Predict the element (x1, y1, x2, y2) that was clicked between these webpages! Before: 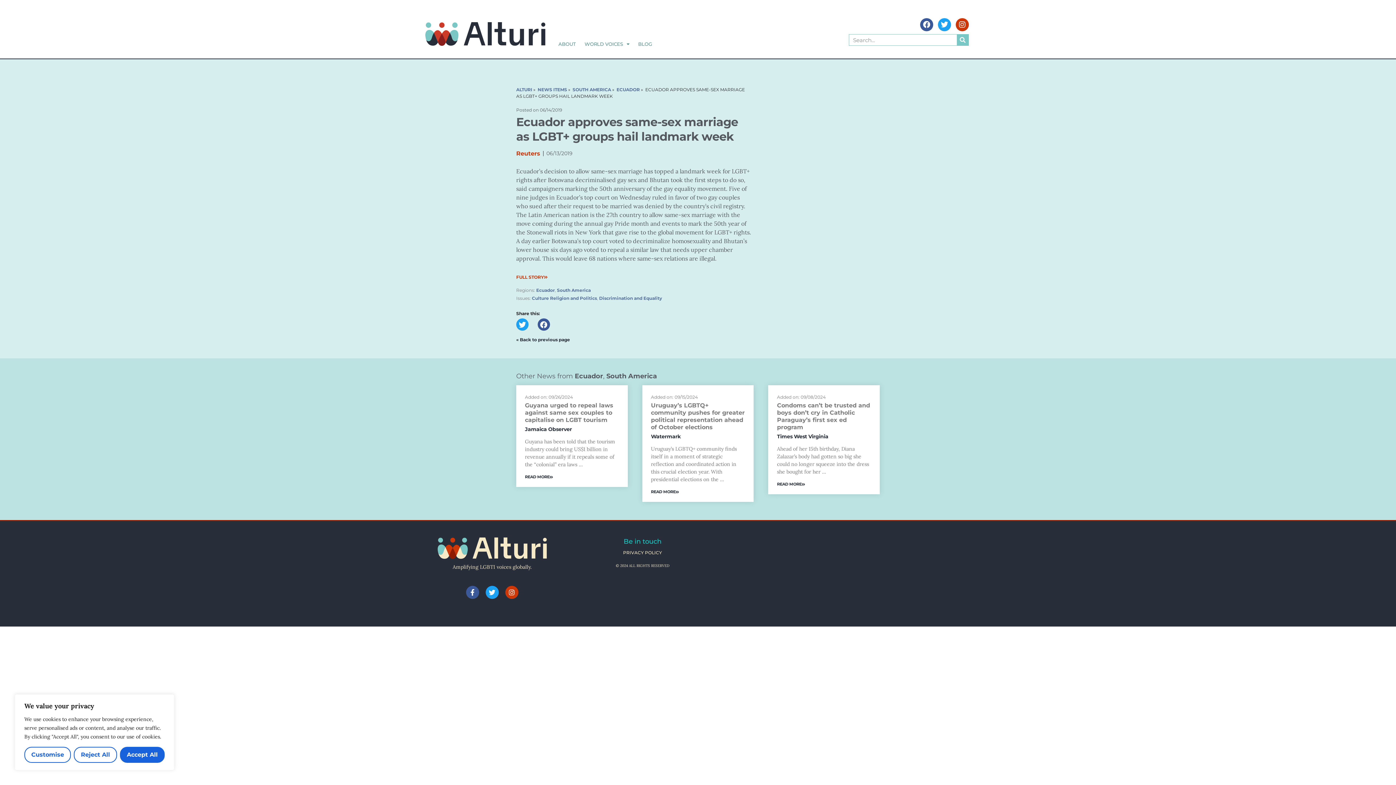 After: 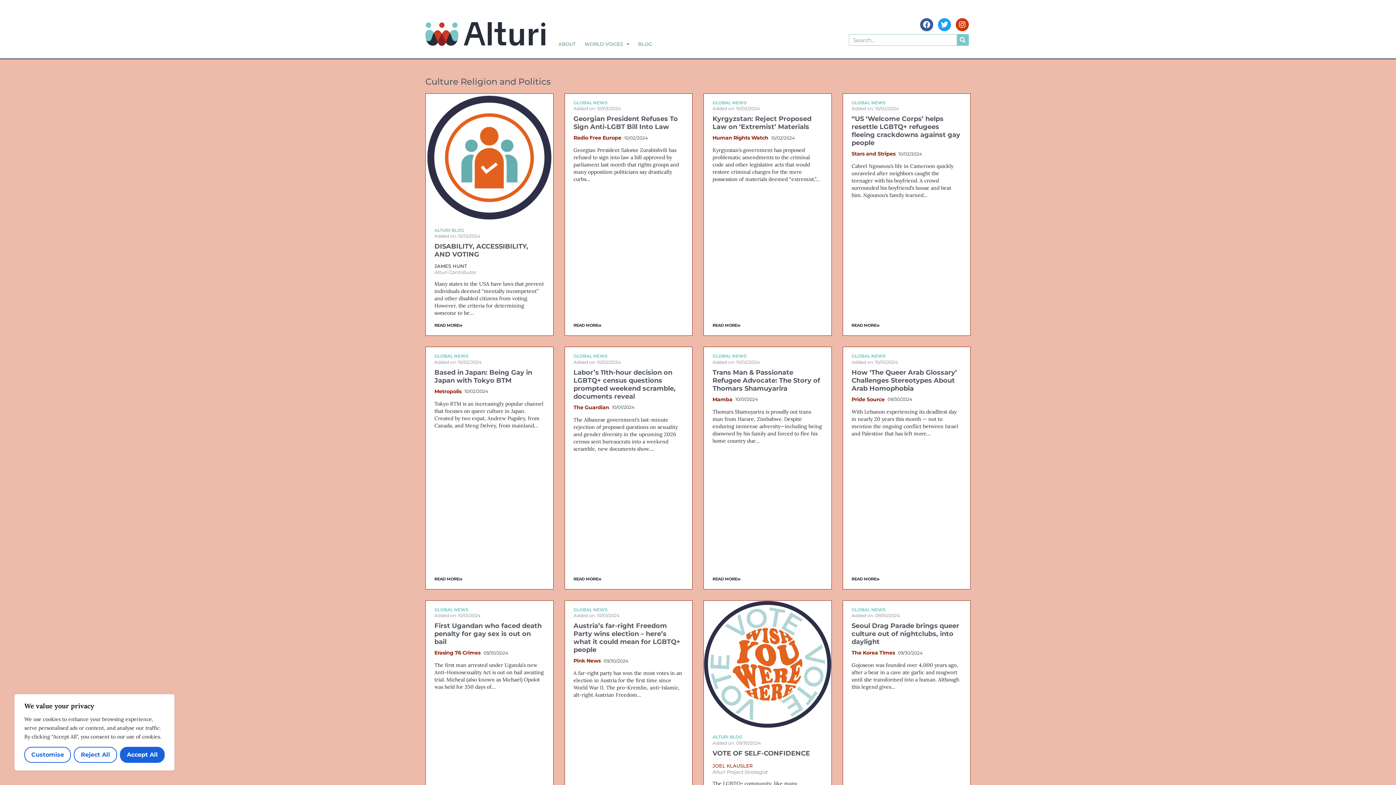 Action: label: Culture Religion and Politics bbox: (532, 295, 597, 301)